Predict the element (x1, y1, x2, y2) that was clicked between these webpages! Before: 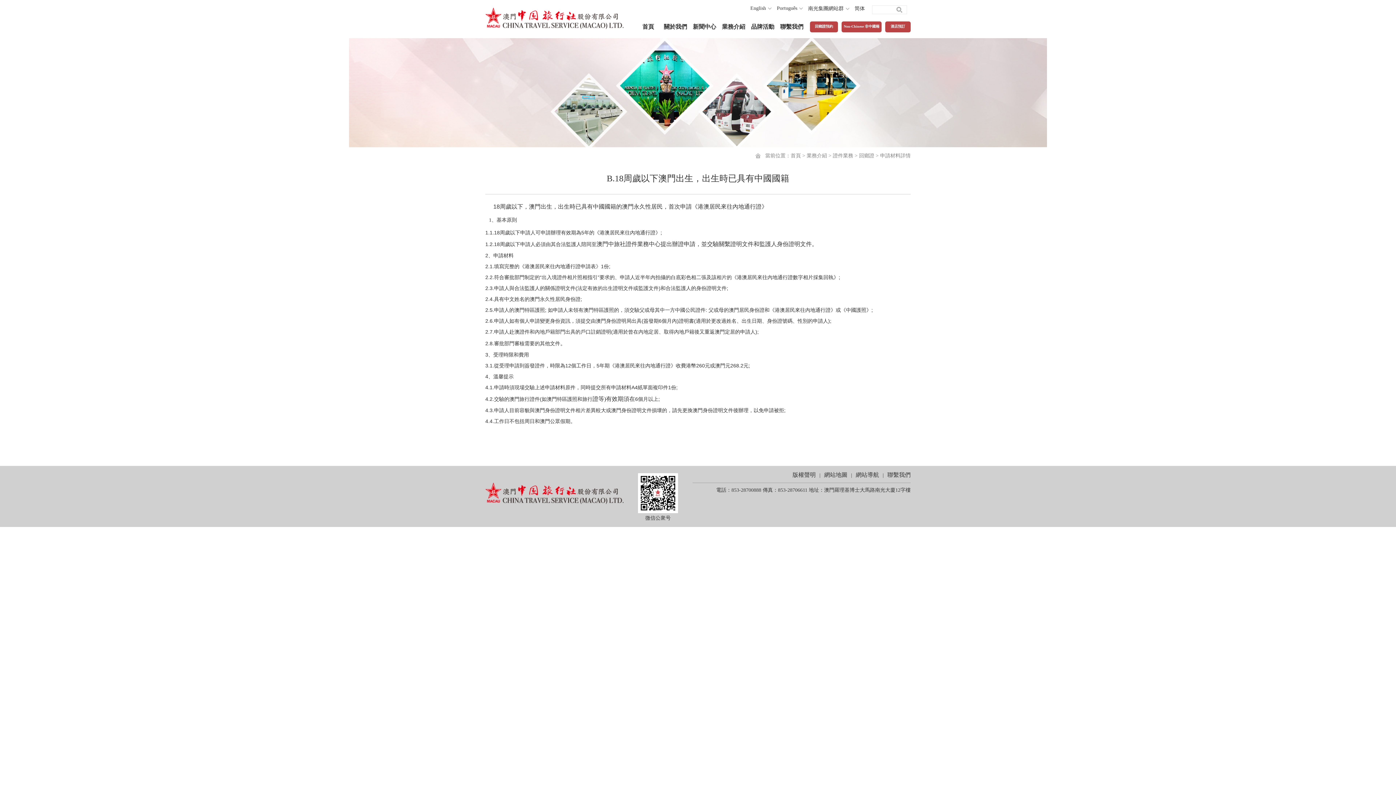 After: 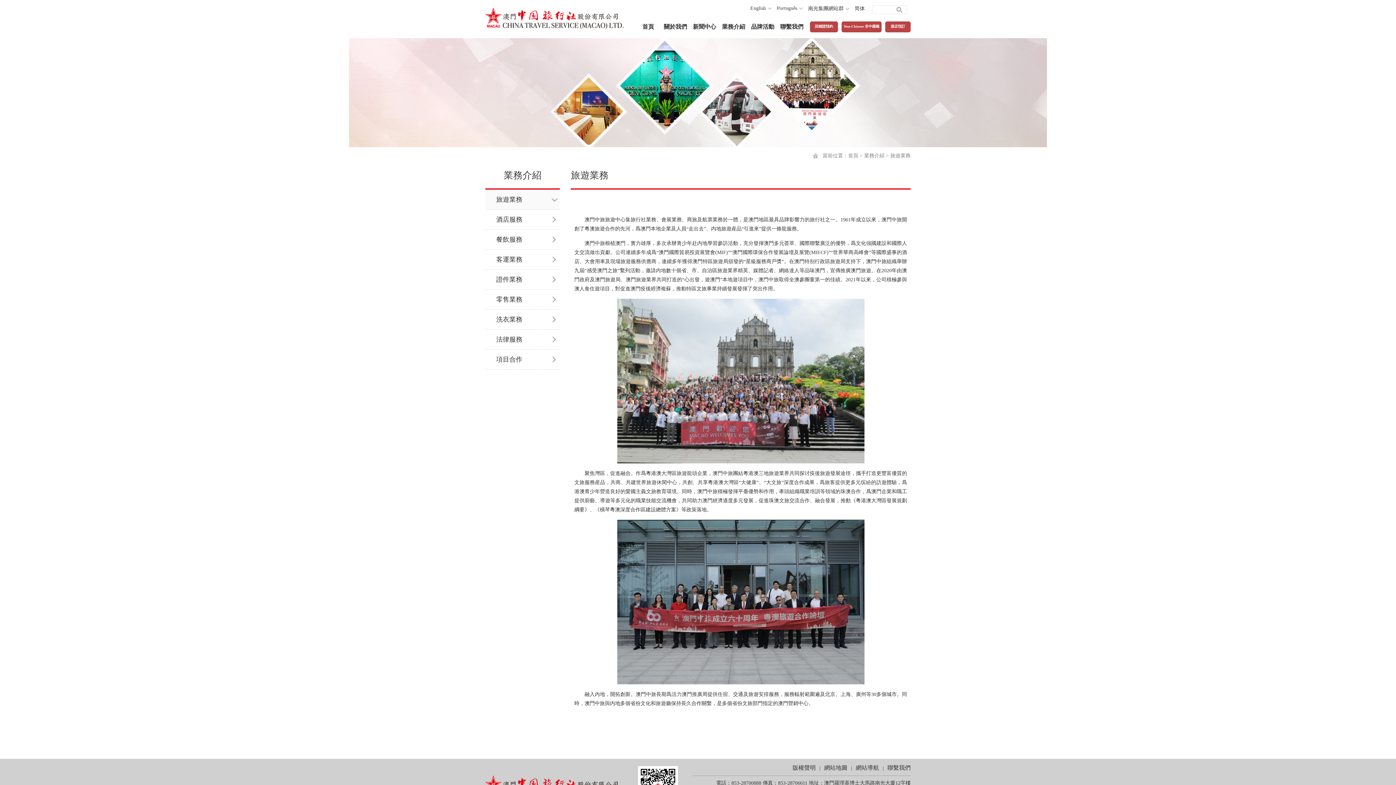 Action: label: 業務介紹 bbox: (722, 23, 745, 29)